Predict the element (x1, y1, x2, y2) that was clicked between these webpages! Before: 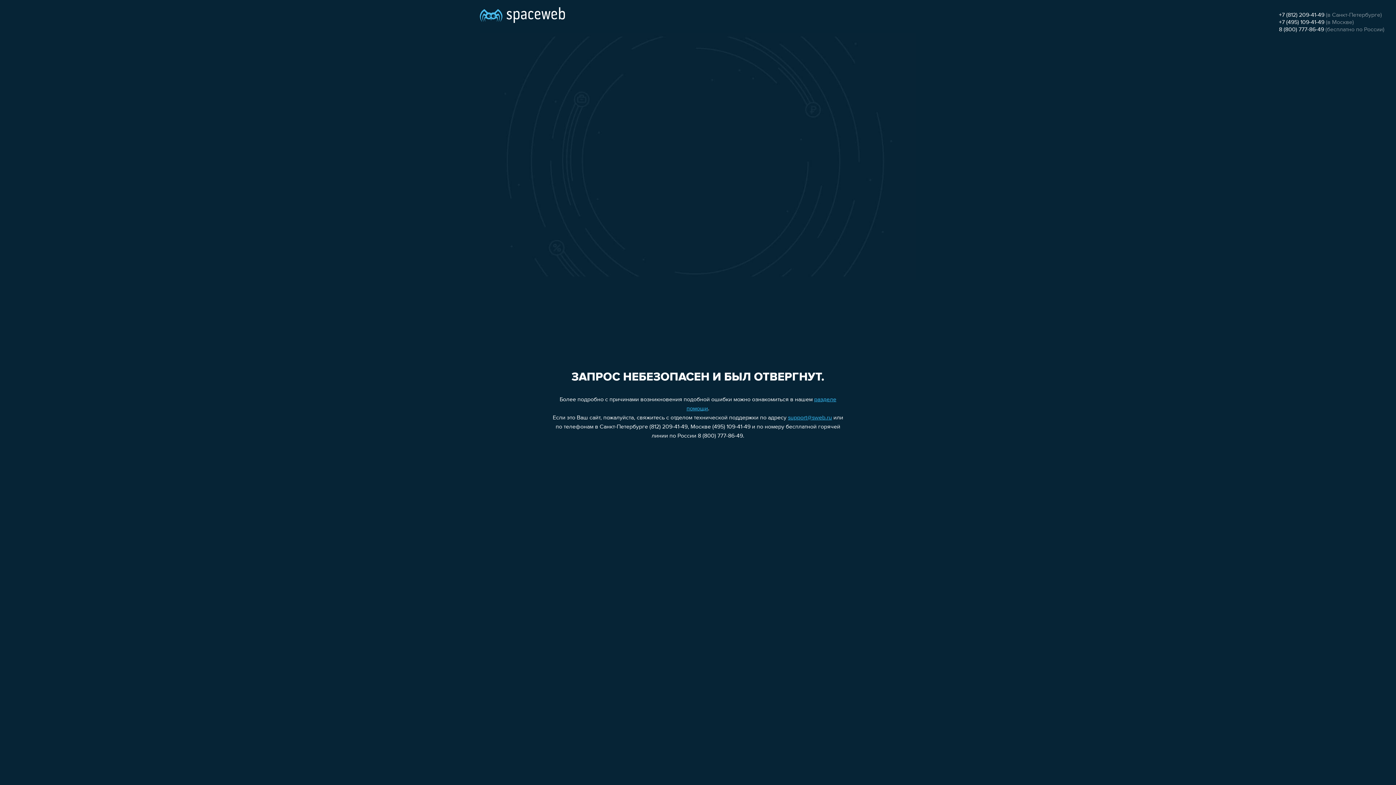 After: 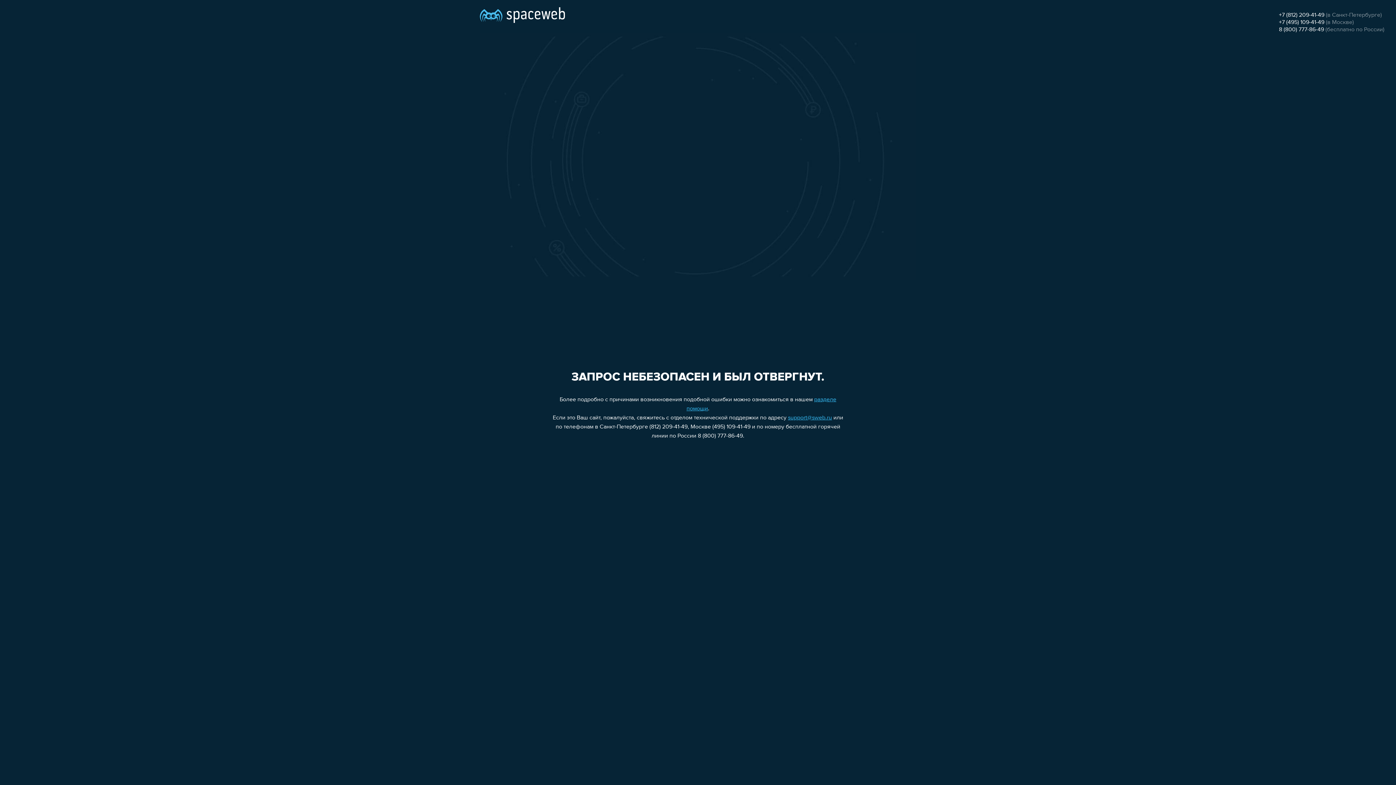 Action: bbox: (1279, 12, 1324, 18) label: +7 (812) 209-41-49